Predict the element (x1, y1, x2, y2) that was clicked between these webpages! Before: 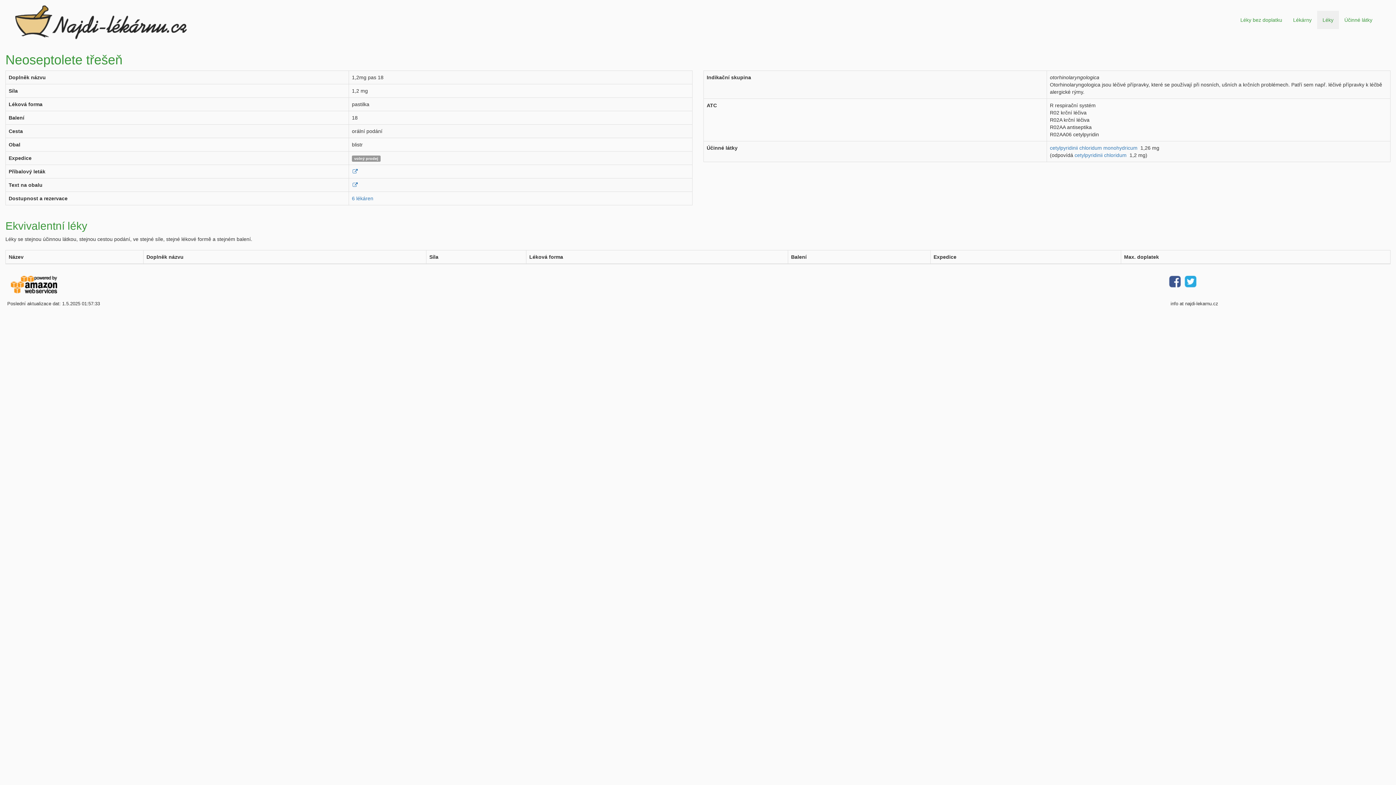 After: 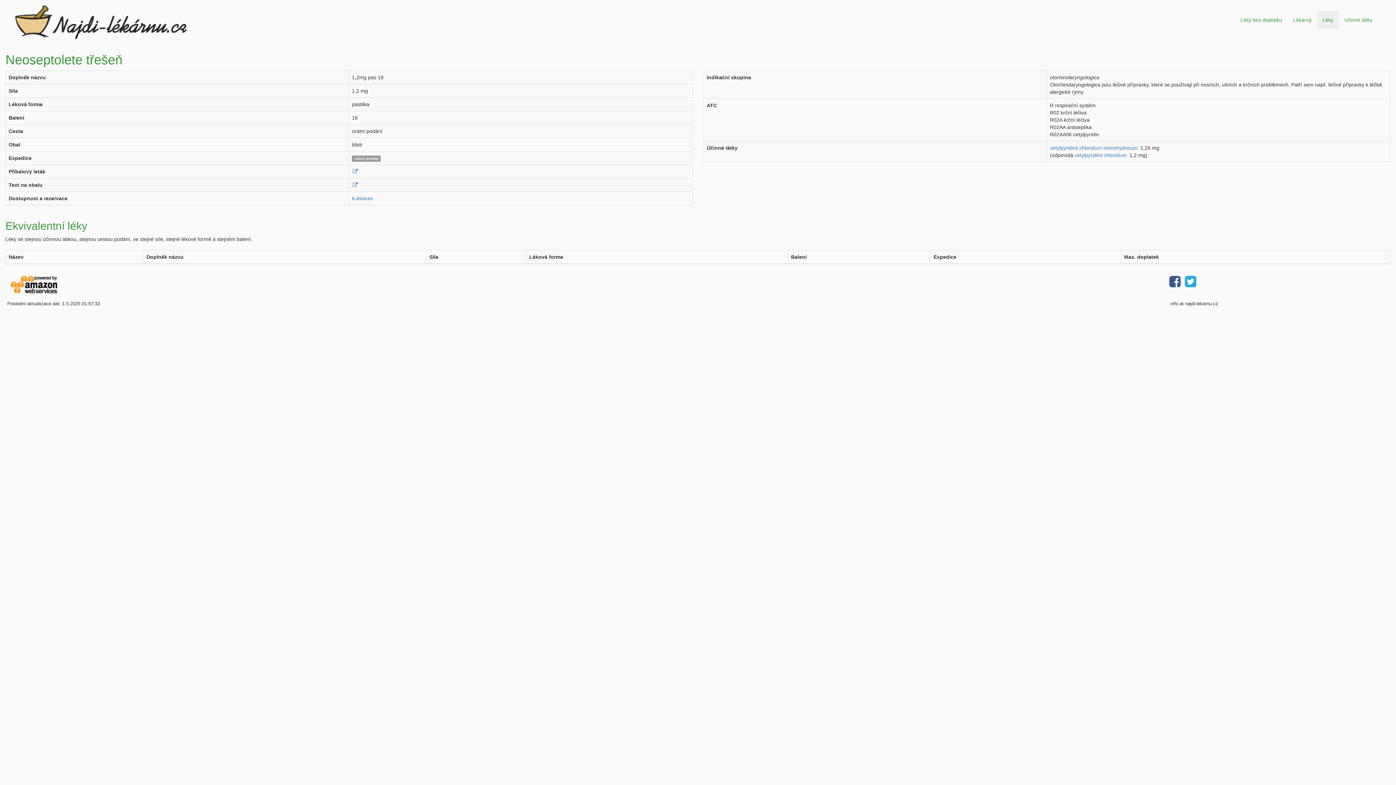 Action: bbox: (10, 276, 57, 293)